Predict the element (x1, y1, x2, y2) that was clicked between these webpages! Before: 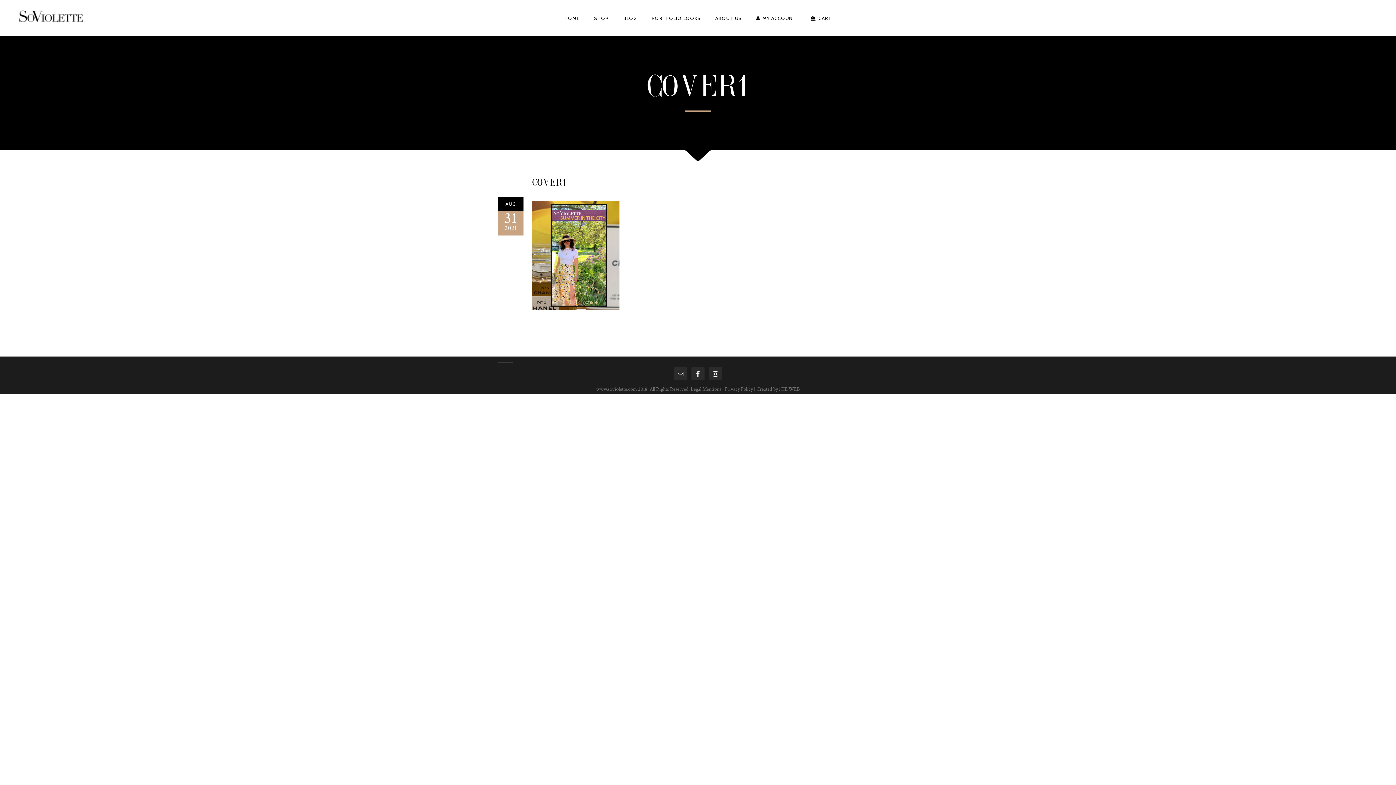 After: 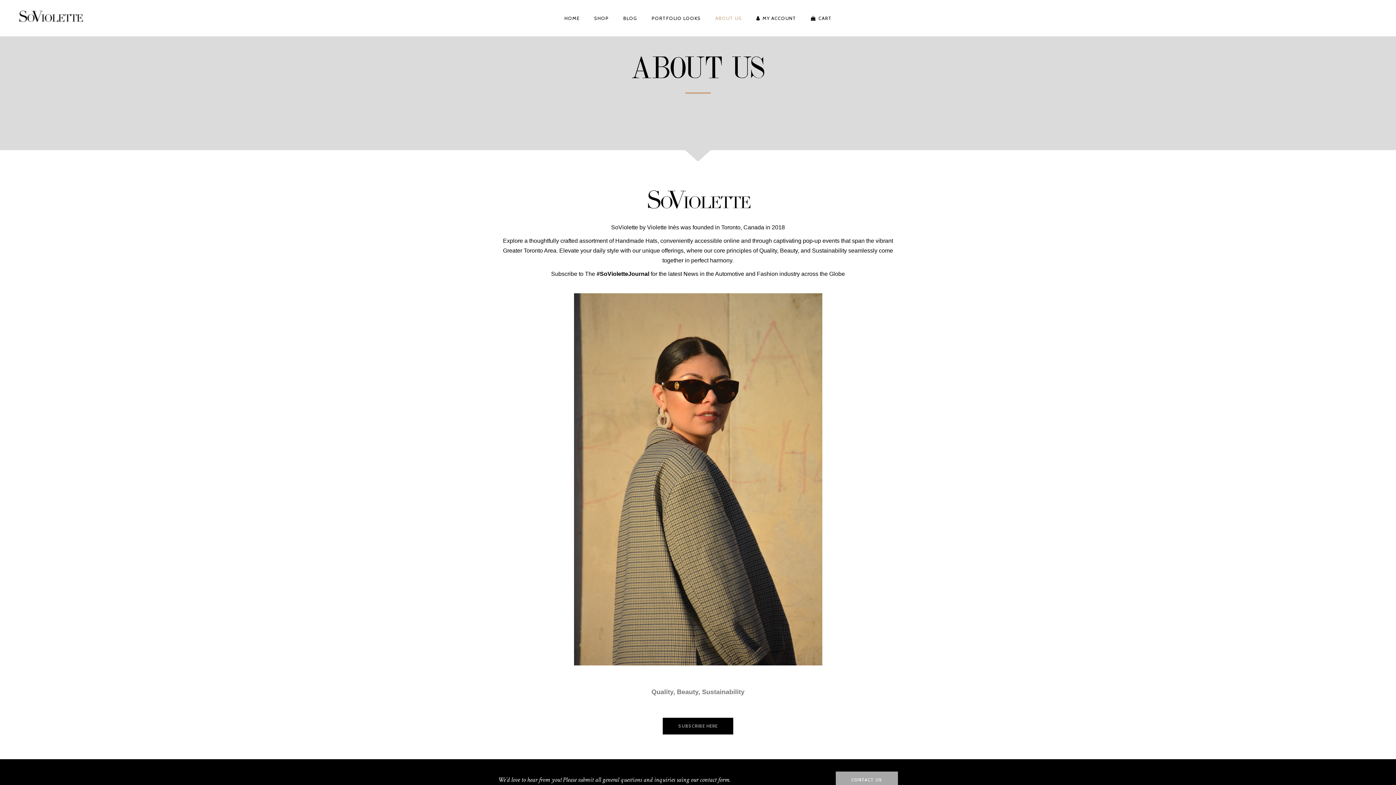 Action: bbox: (708, 0, 749, 36) label: ABOUT US